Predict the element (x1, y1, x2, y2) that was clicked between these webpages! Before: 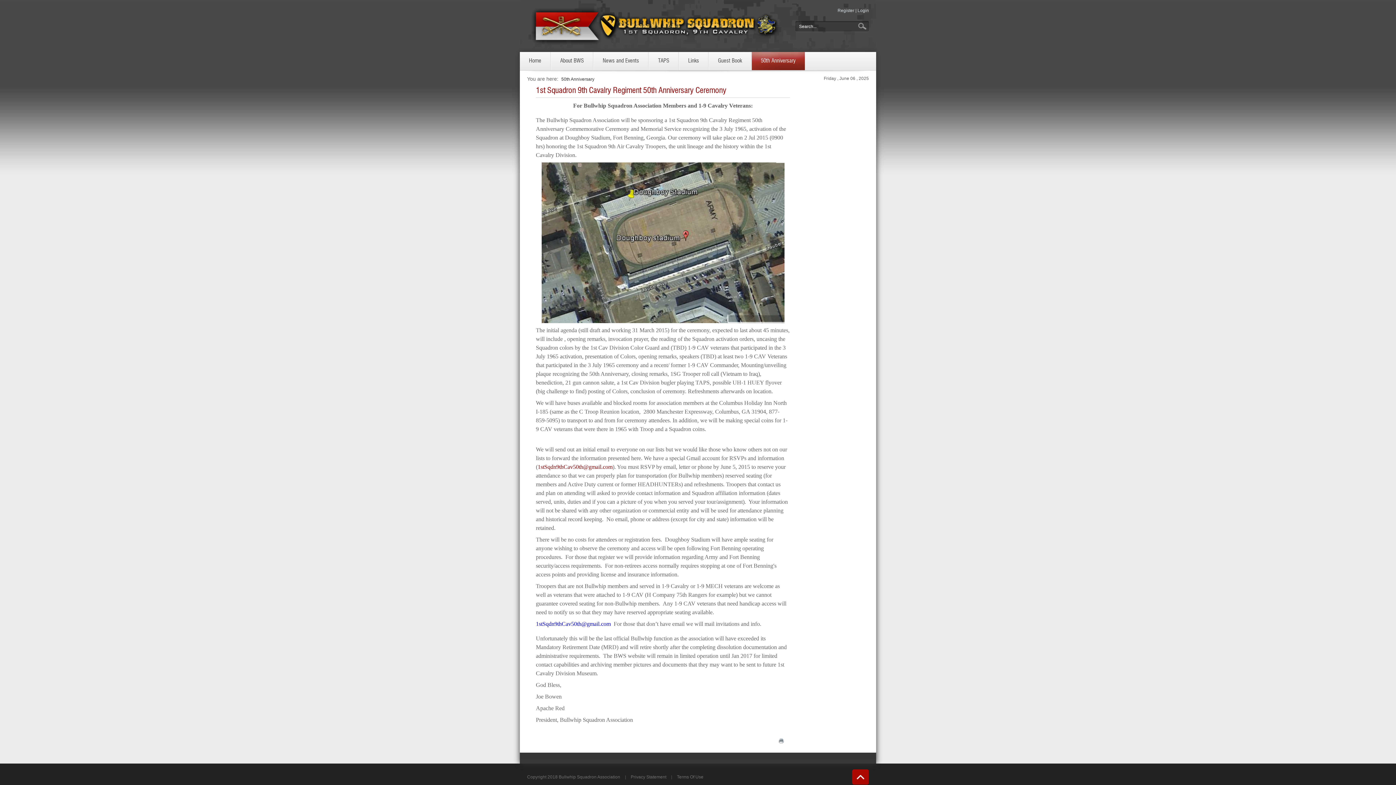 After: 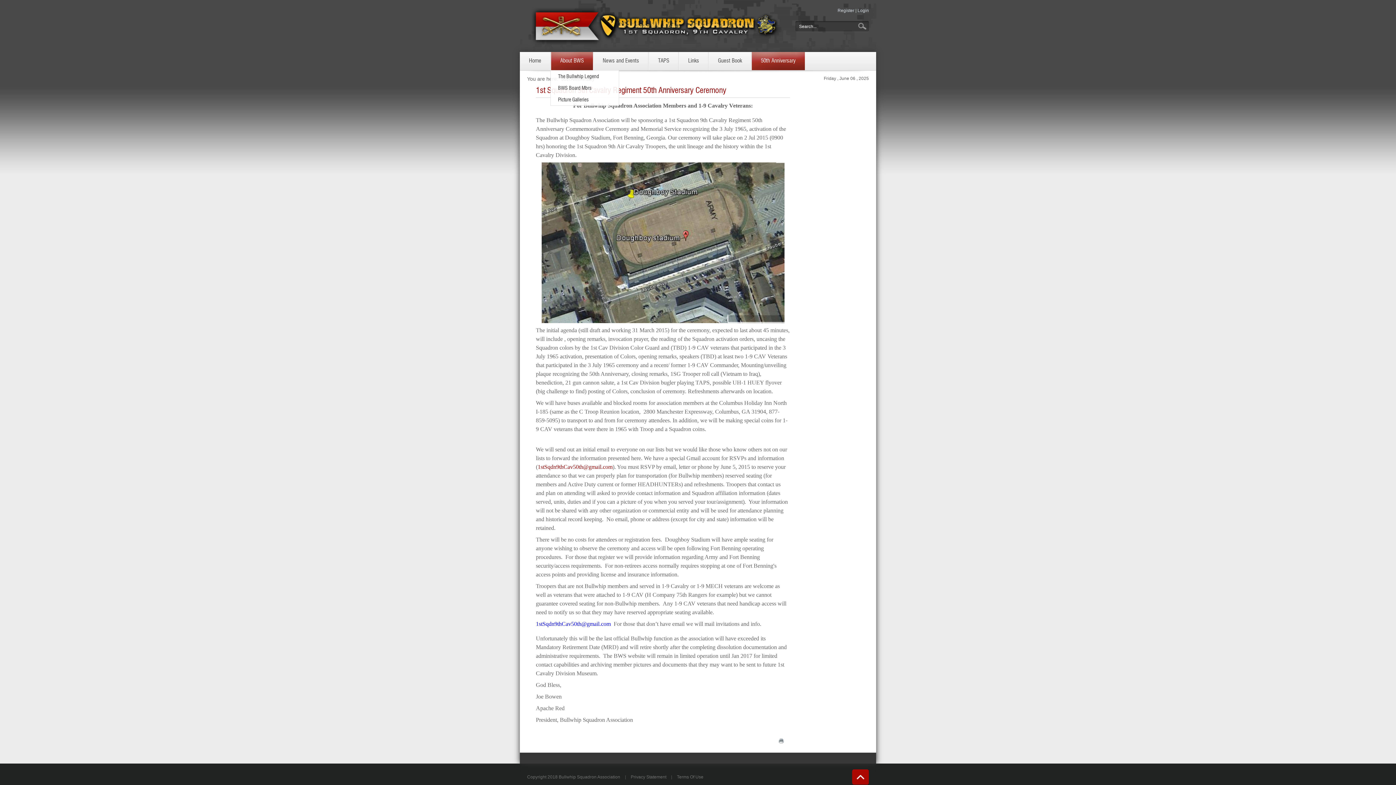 Action: label: About BWS bbox: (551, 52, 593, 70)